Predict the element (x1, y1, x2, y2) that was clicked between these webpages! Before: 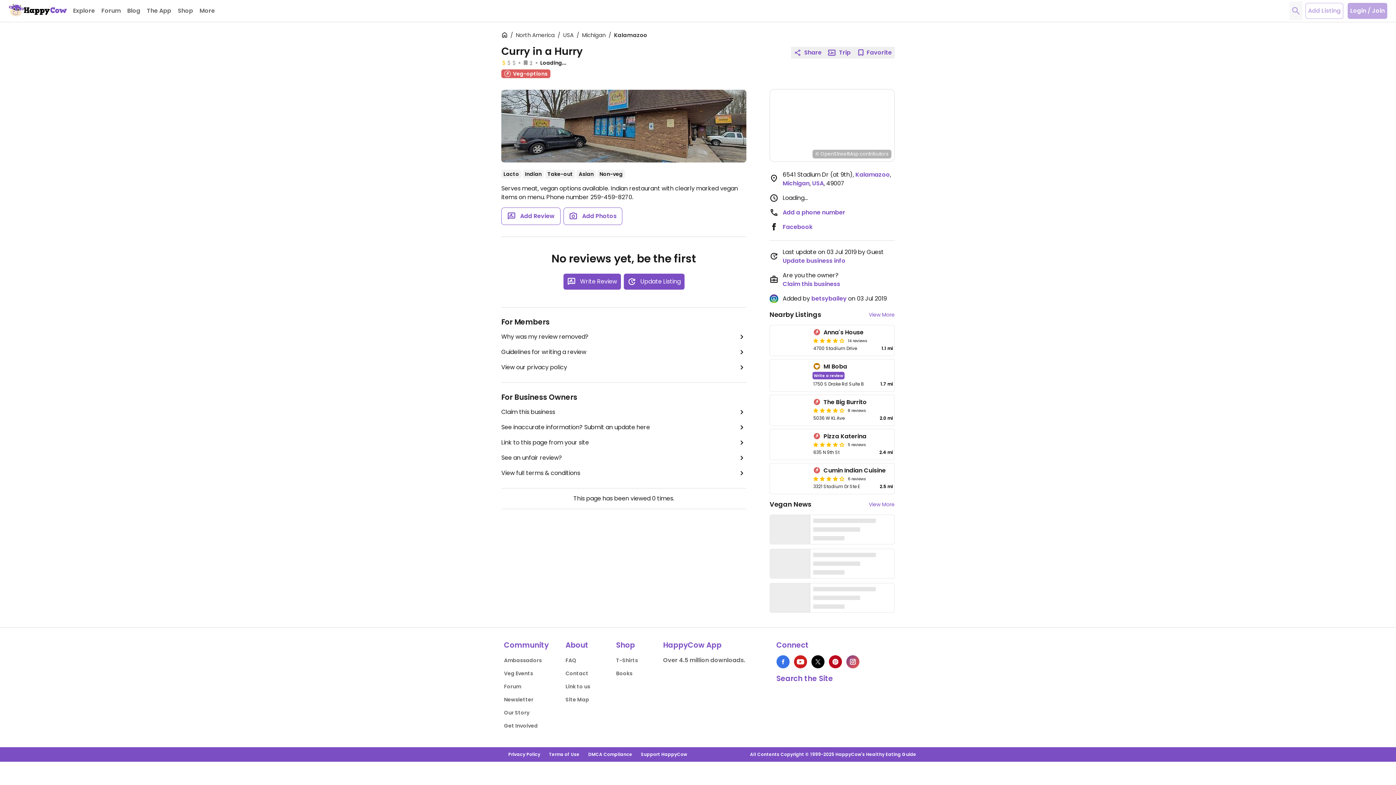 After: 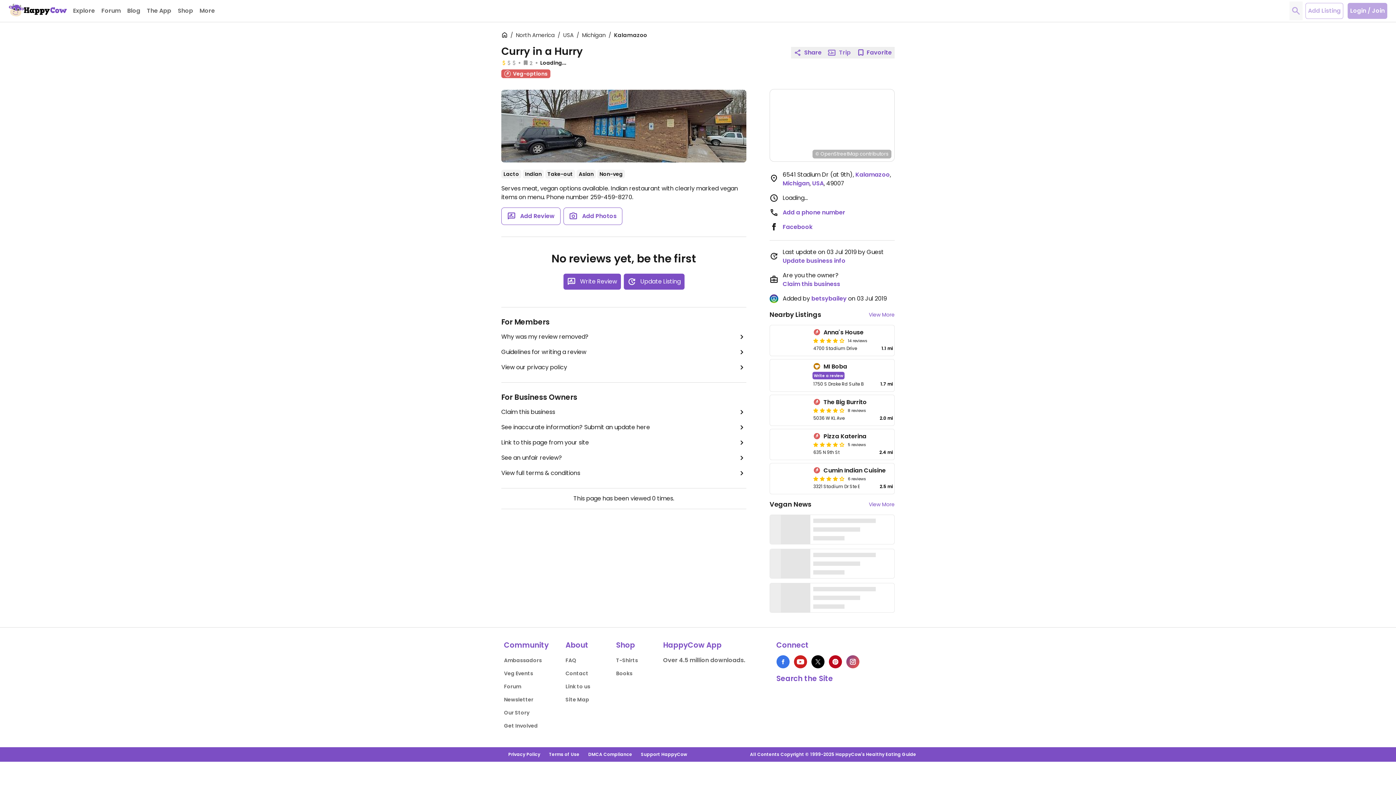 Action: label: Trip bbox: (824, 46, 853, 58)